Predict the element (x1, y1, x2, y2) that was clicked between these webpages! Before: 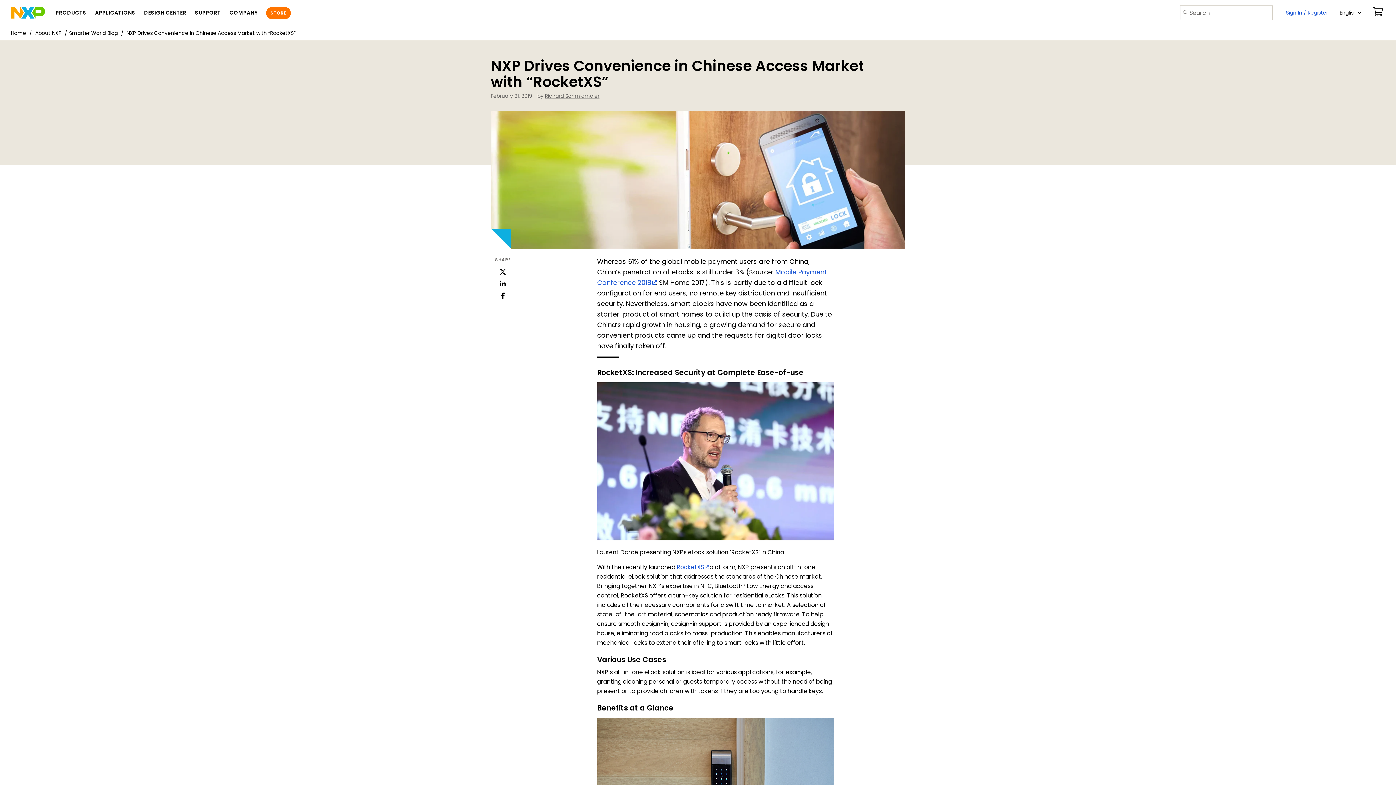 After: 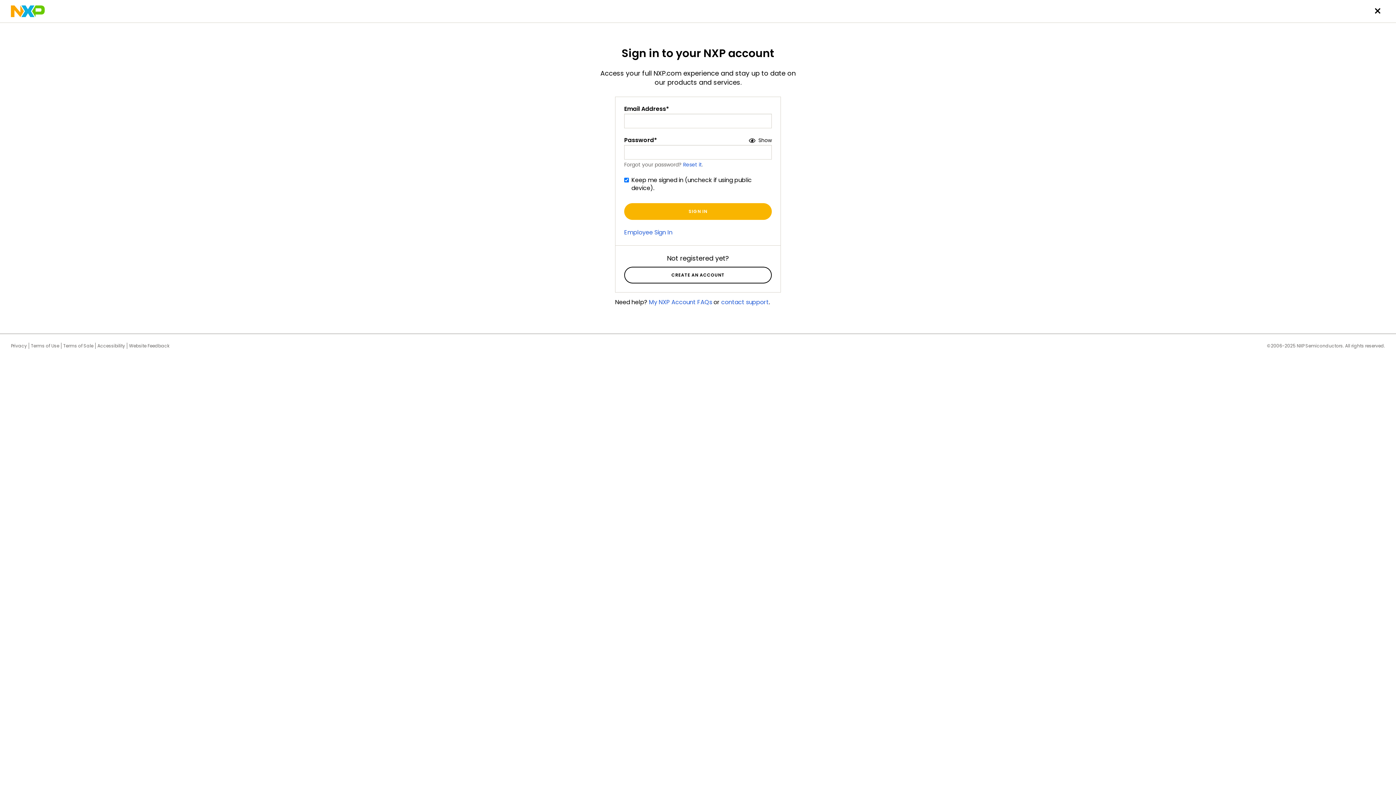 Action: label: Sign In / Register bbox: (1284, 1, 1330, 24)